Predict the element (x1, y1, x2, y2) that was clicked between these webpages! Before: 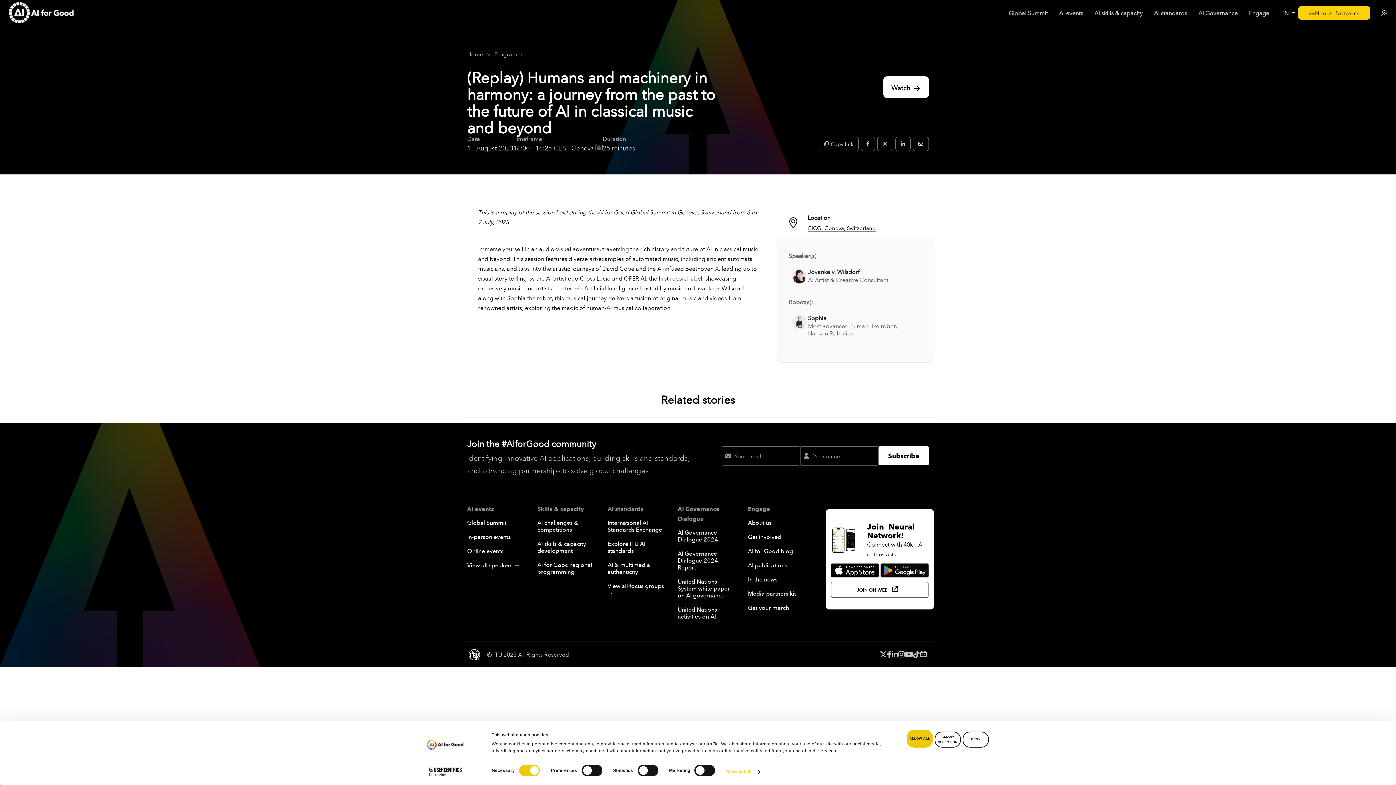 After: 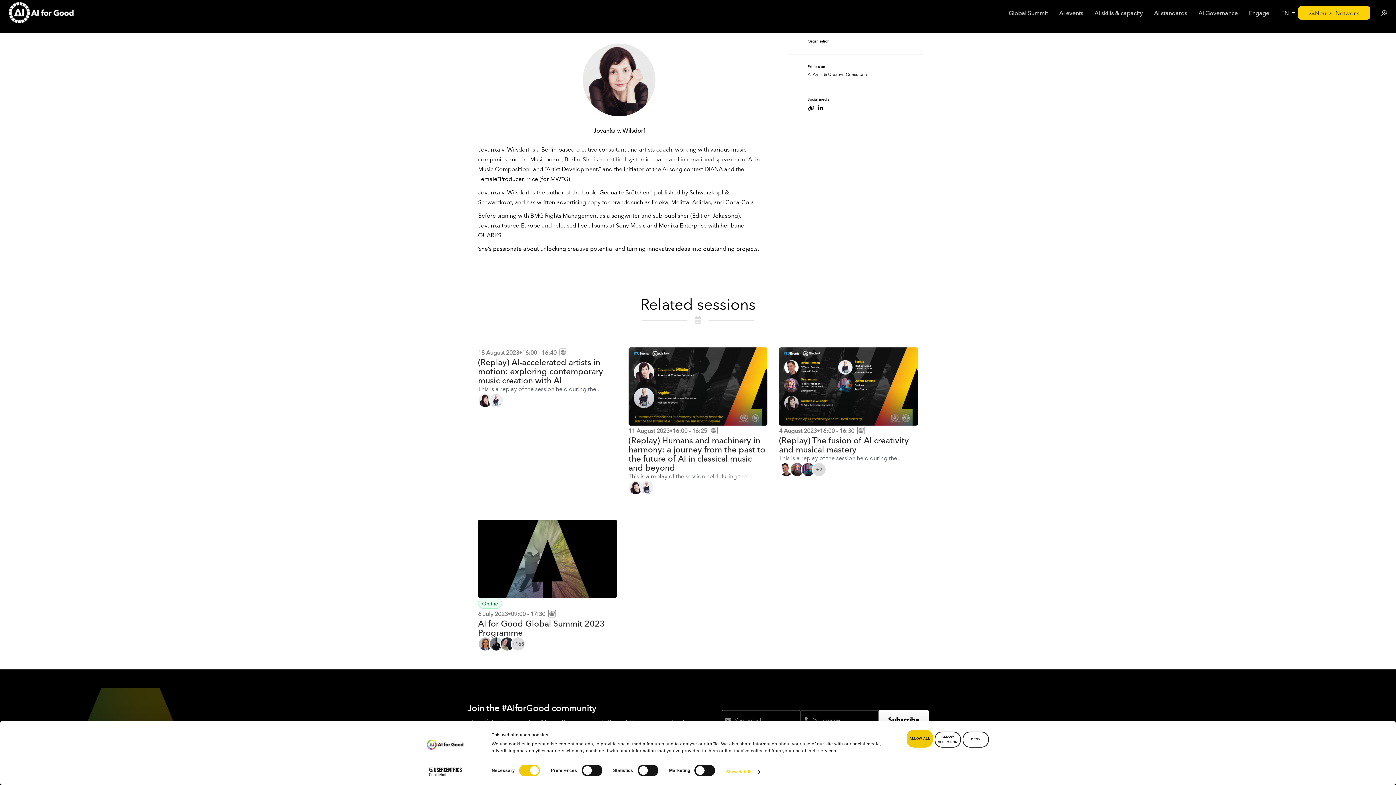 Action: bbox: (788, 265, 890, 286) label: Jovanka v. Wilsdorf
AI Artist & Creative Consultant